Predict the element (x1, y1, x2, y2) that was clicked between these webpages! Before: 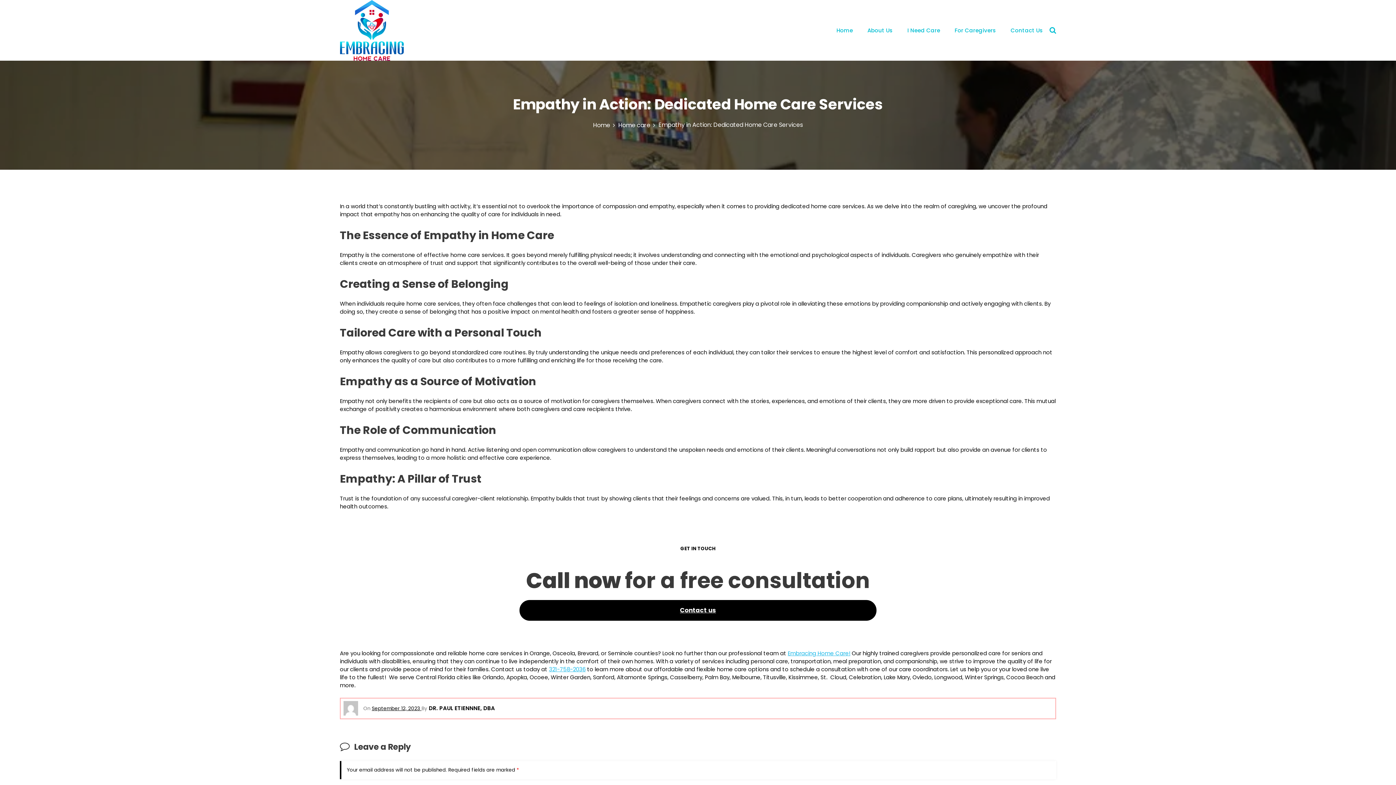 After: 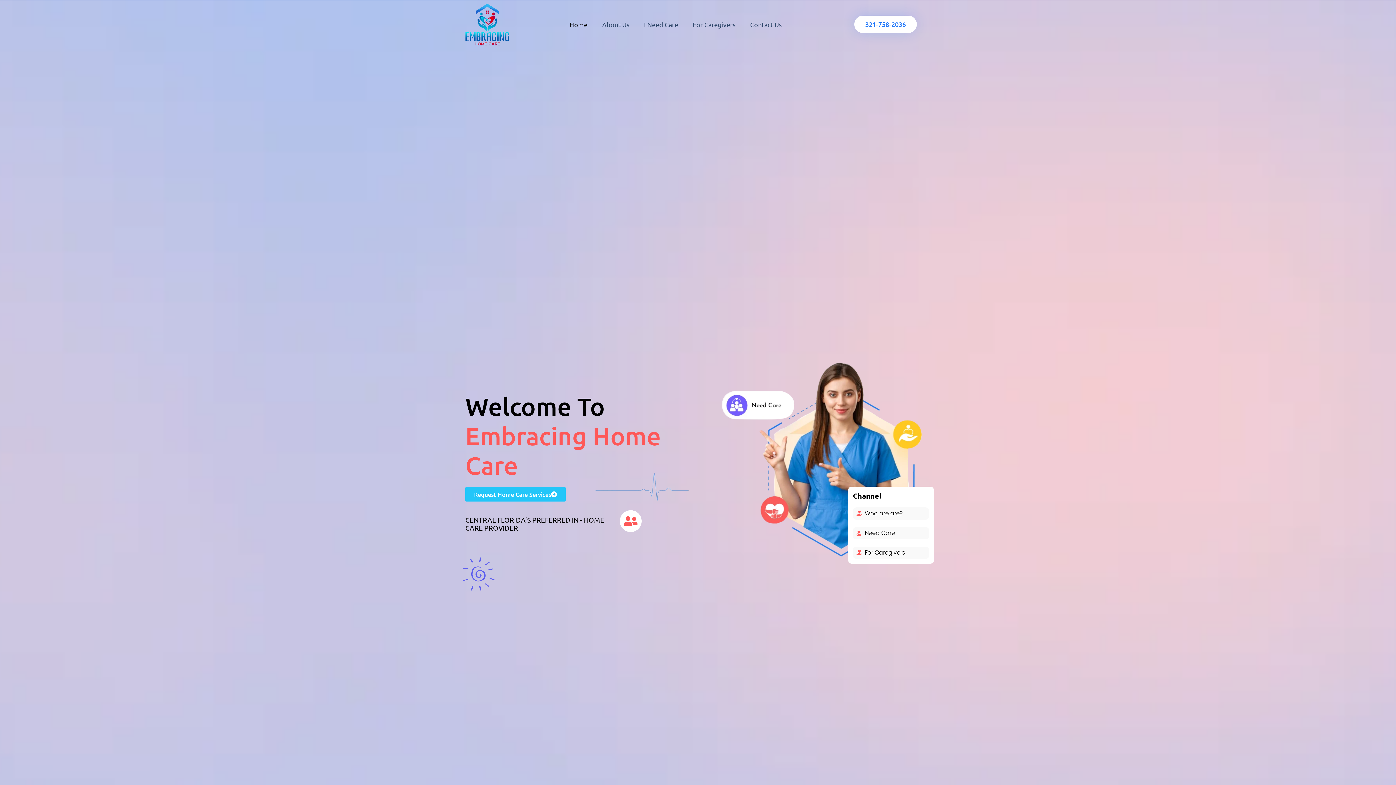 Action: label: September 12, 2023  bbox: (371, 705, 421, 712)